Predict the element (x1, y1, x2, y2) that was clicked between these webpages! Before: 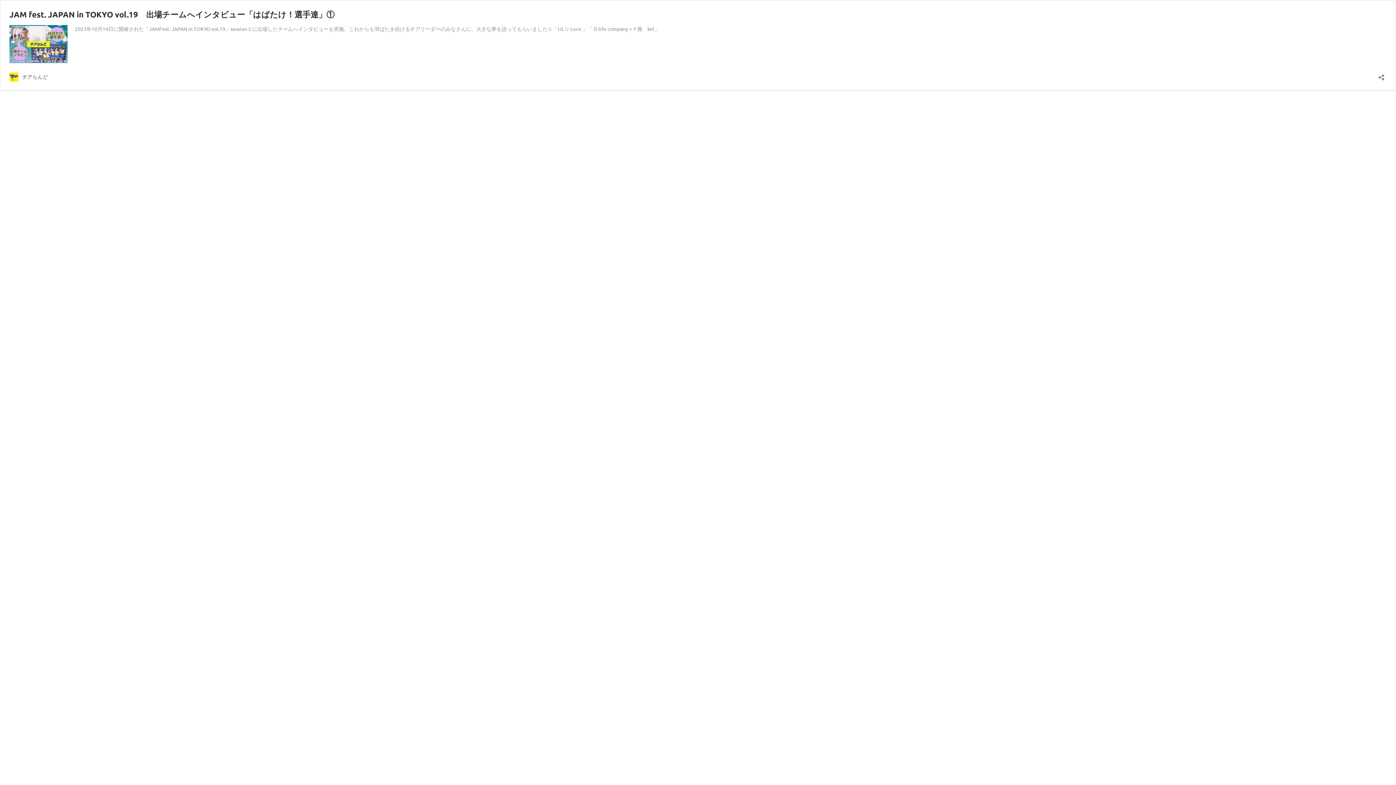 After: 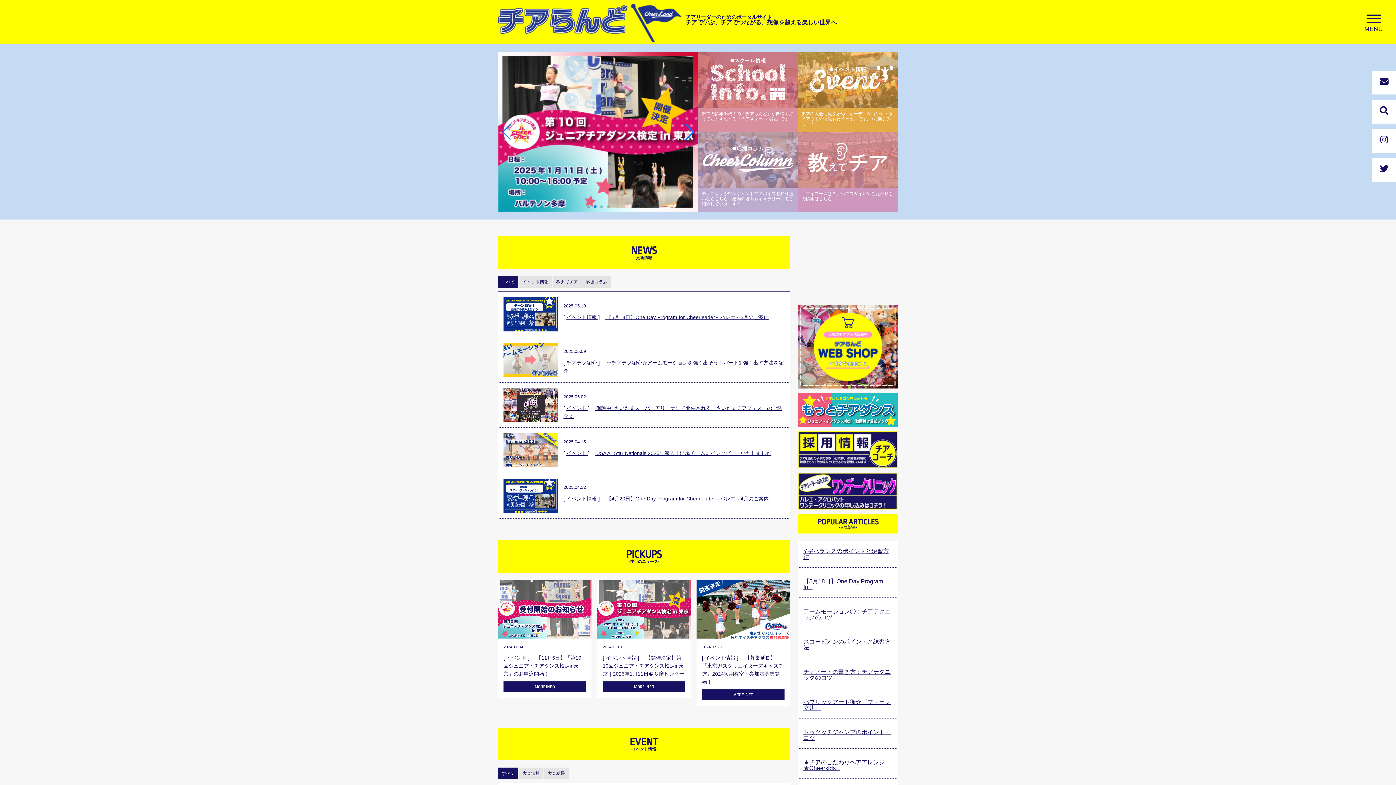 Action: bbox: (9, 72, 47, 81) label: チアらんど